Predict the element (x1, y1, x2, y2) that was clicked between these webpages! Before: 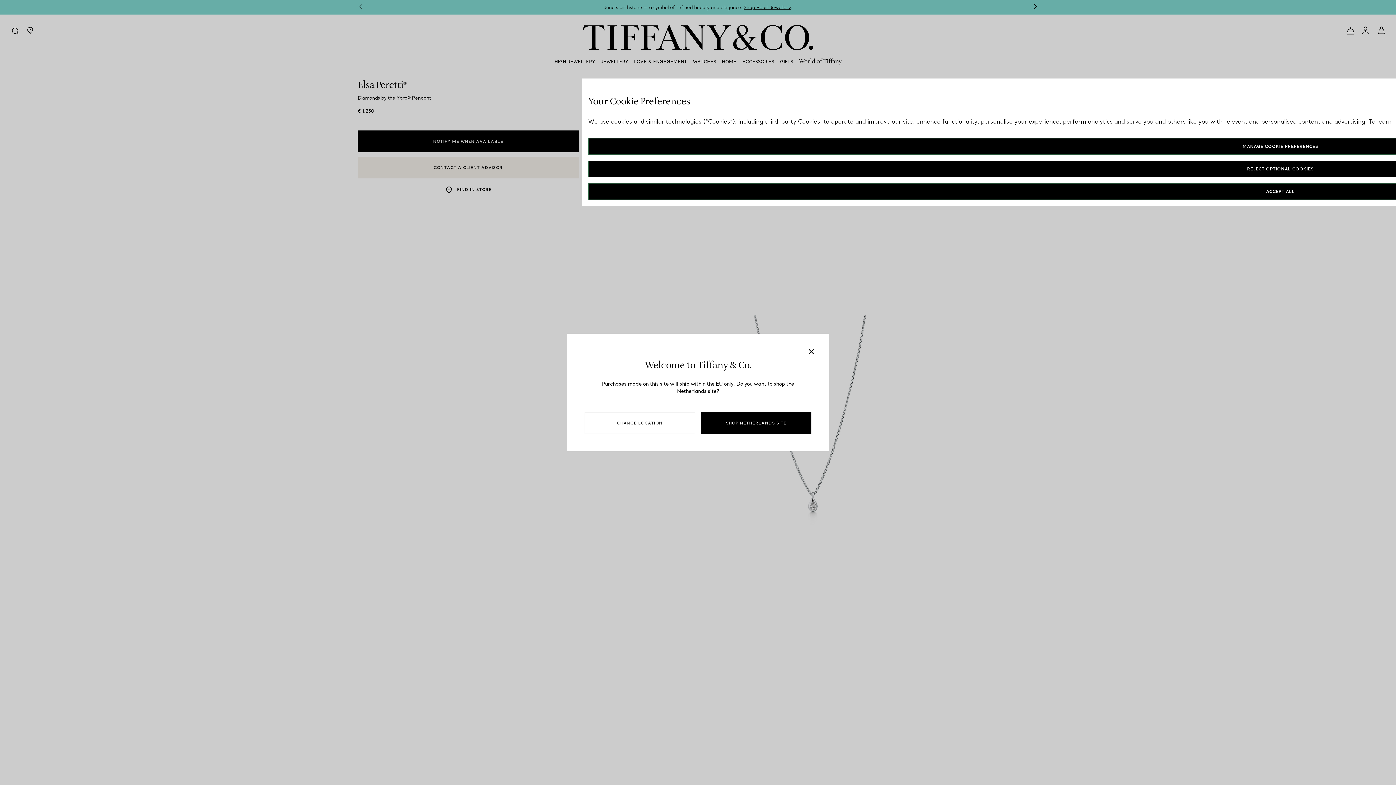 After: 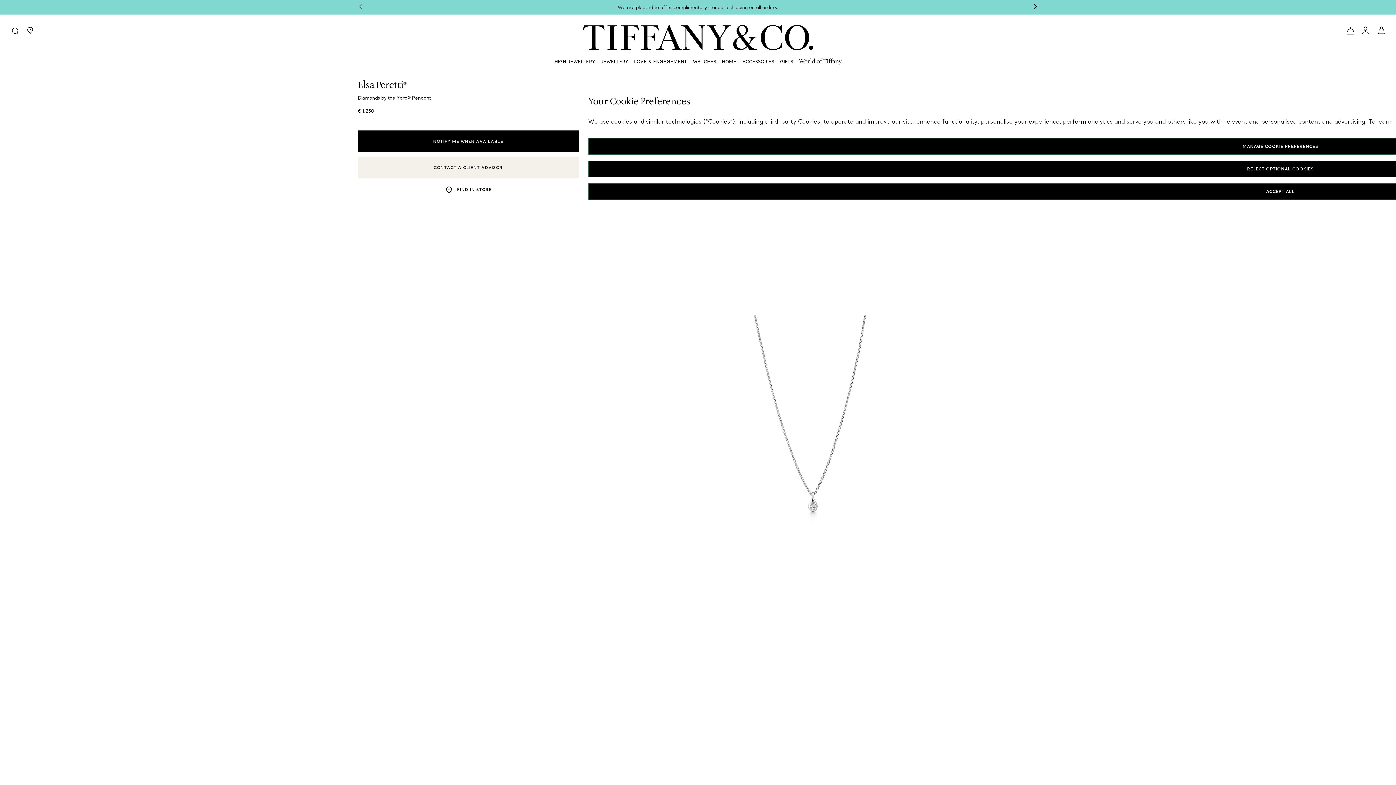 Action: label: SHOP NETHERLANDS SITE bbox: (701, 412, 811, 434)